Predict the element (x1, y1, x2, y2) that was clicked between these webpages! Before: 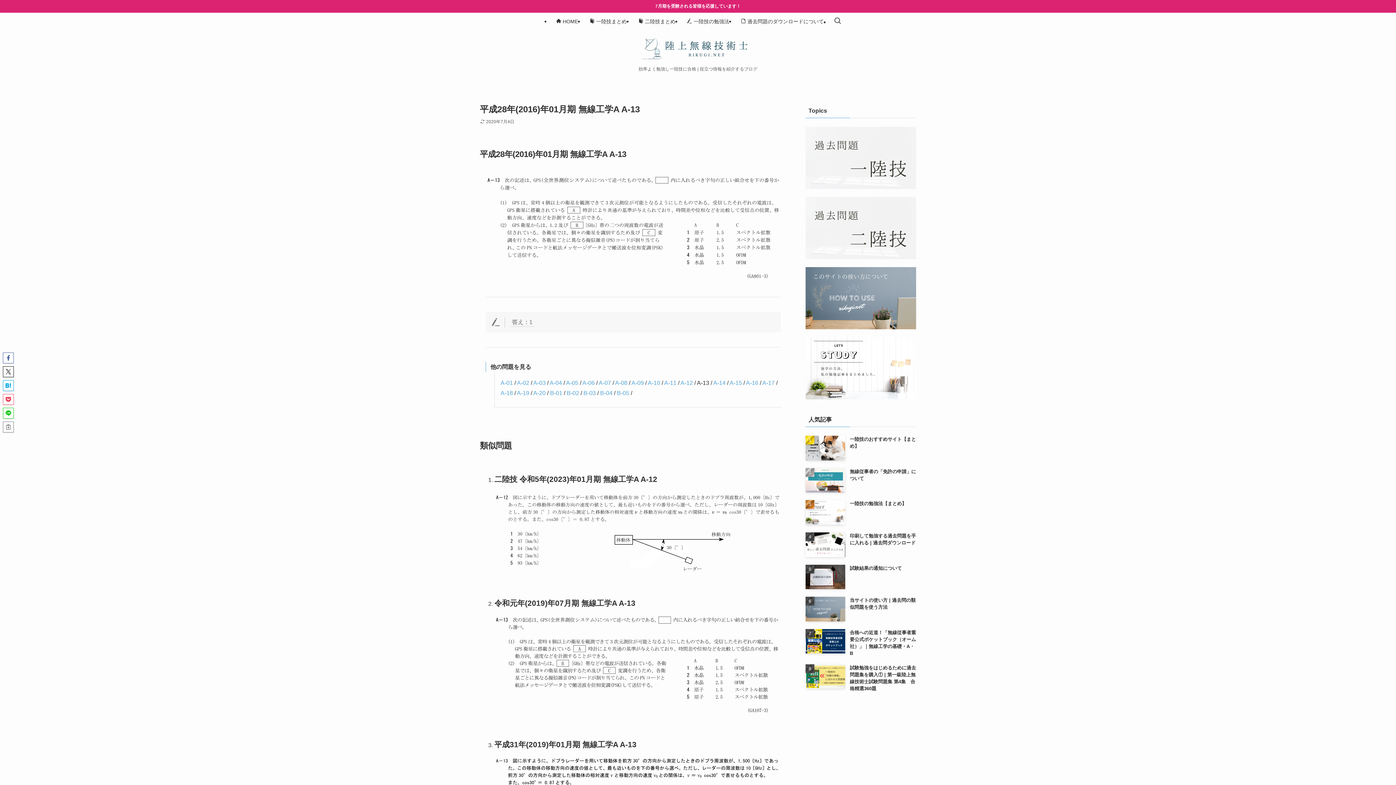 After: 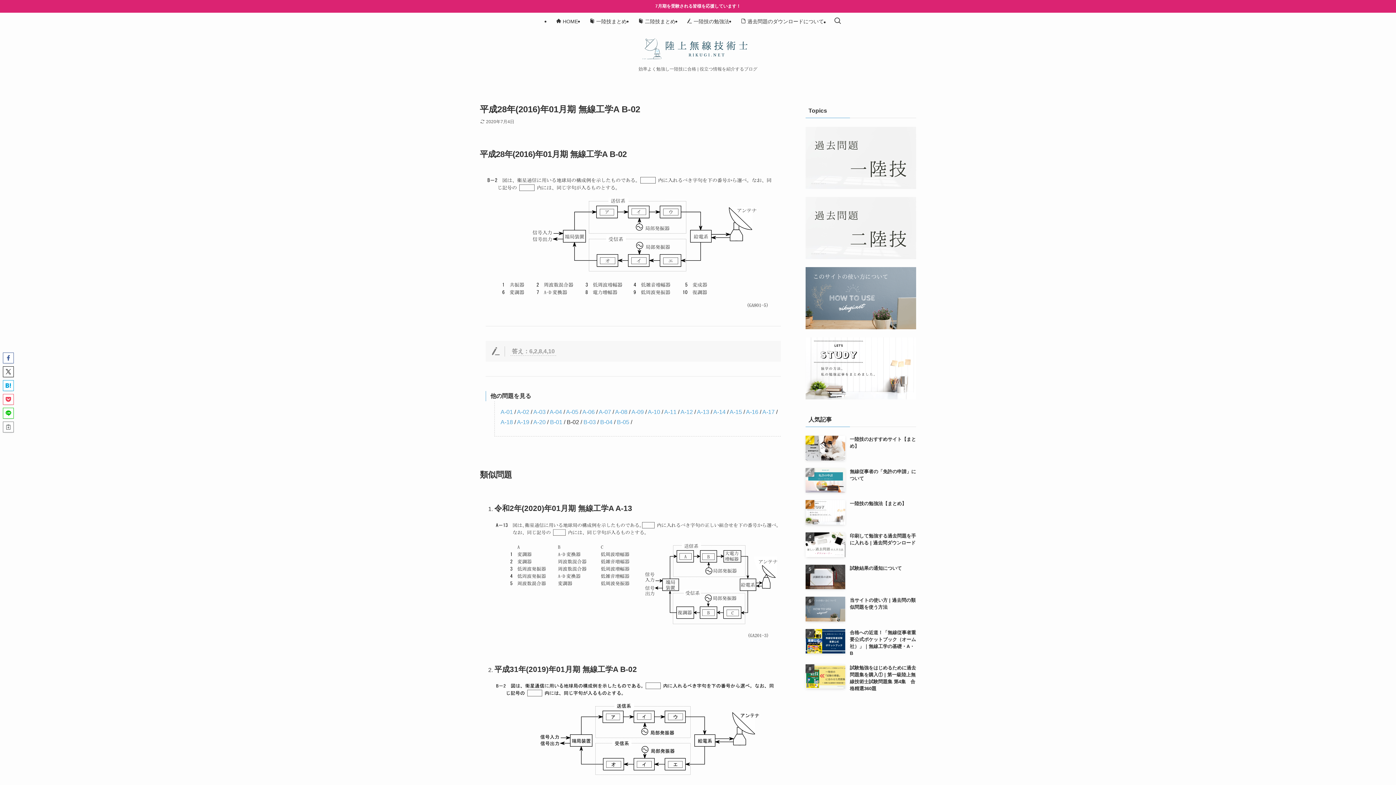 Action: label: B-02 bbox: (566, 390, 579, 396)